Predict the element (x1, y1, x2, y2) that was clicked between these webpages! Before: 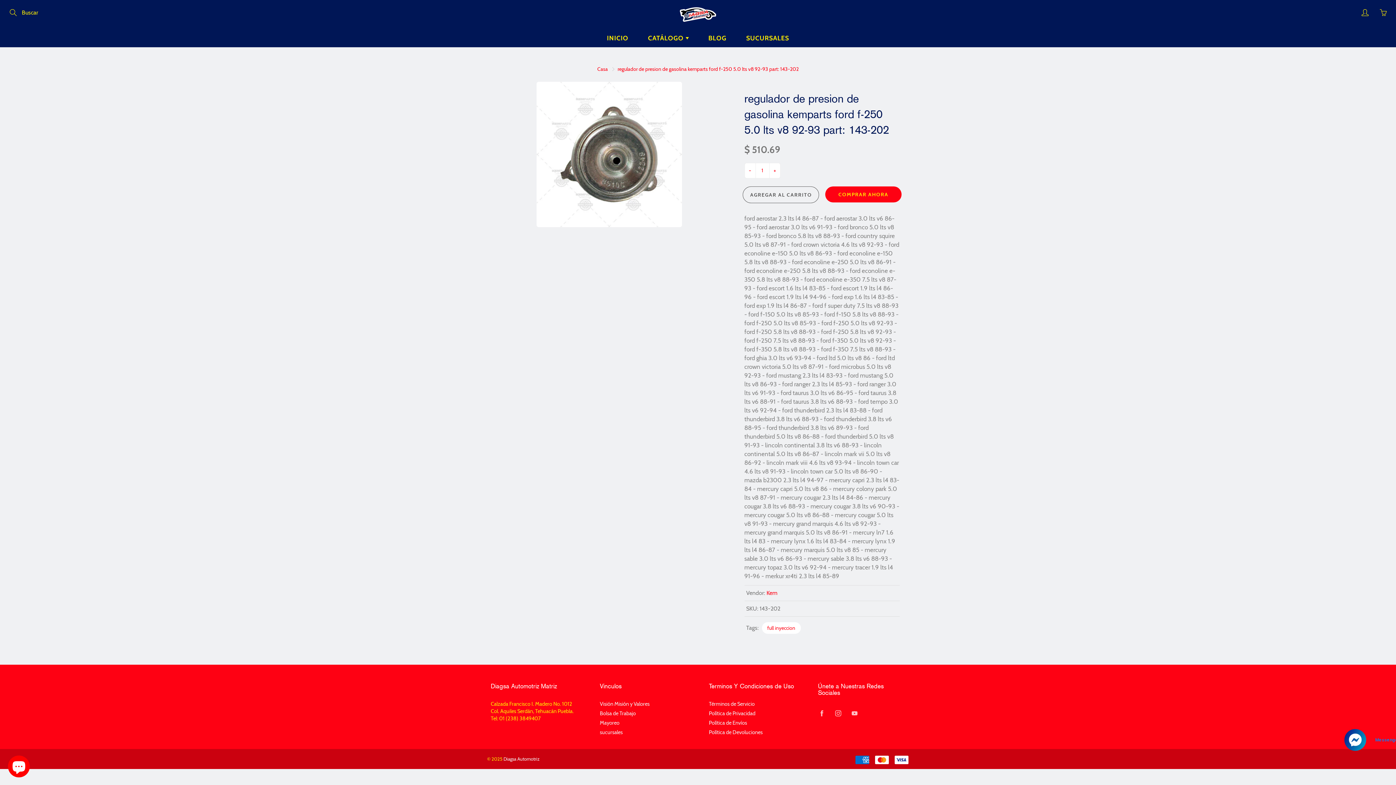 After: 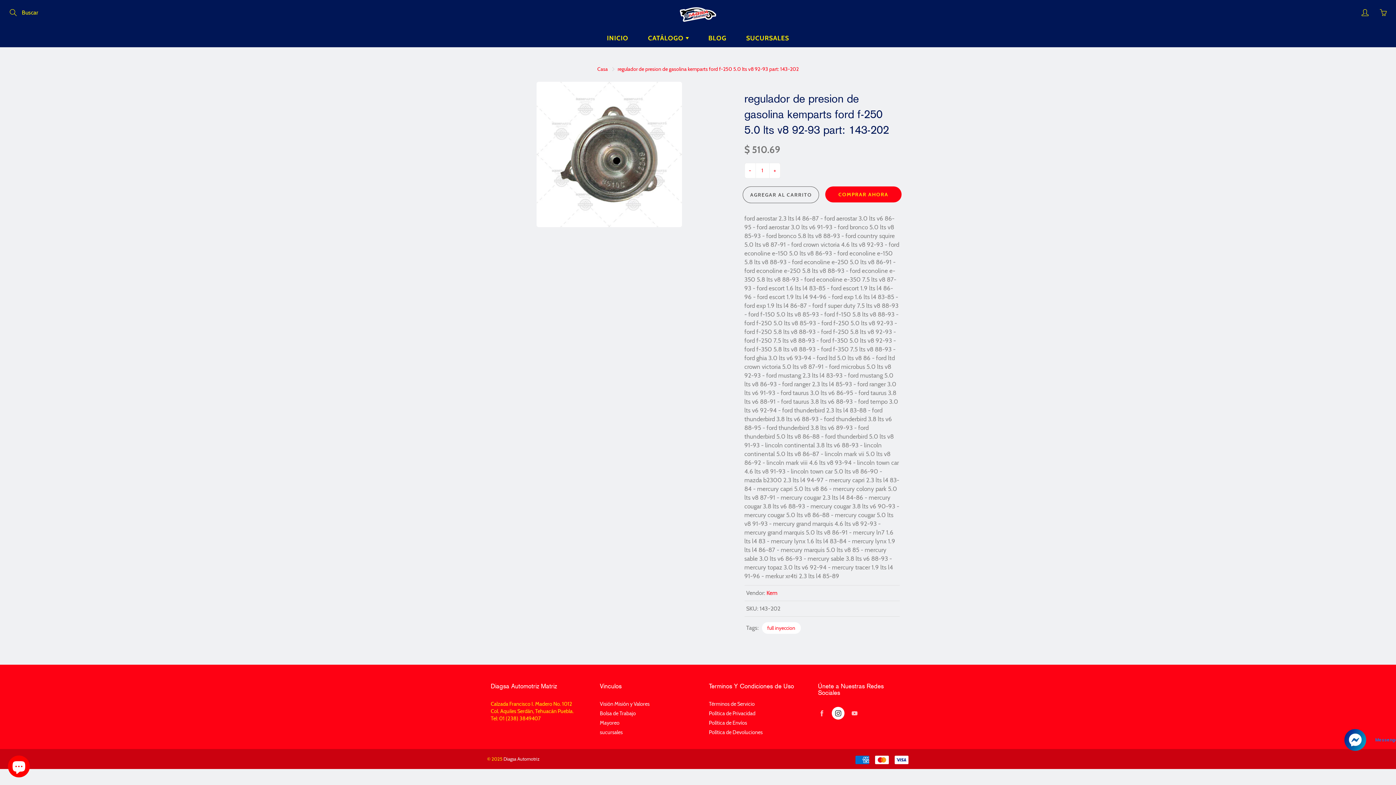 Action: bbox: (832, 707, 844, 720)